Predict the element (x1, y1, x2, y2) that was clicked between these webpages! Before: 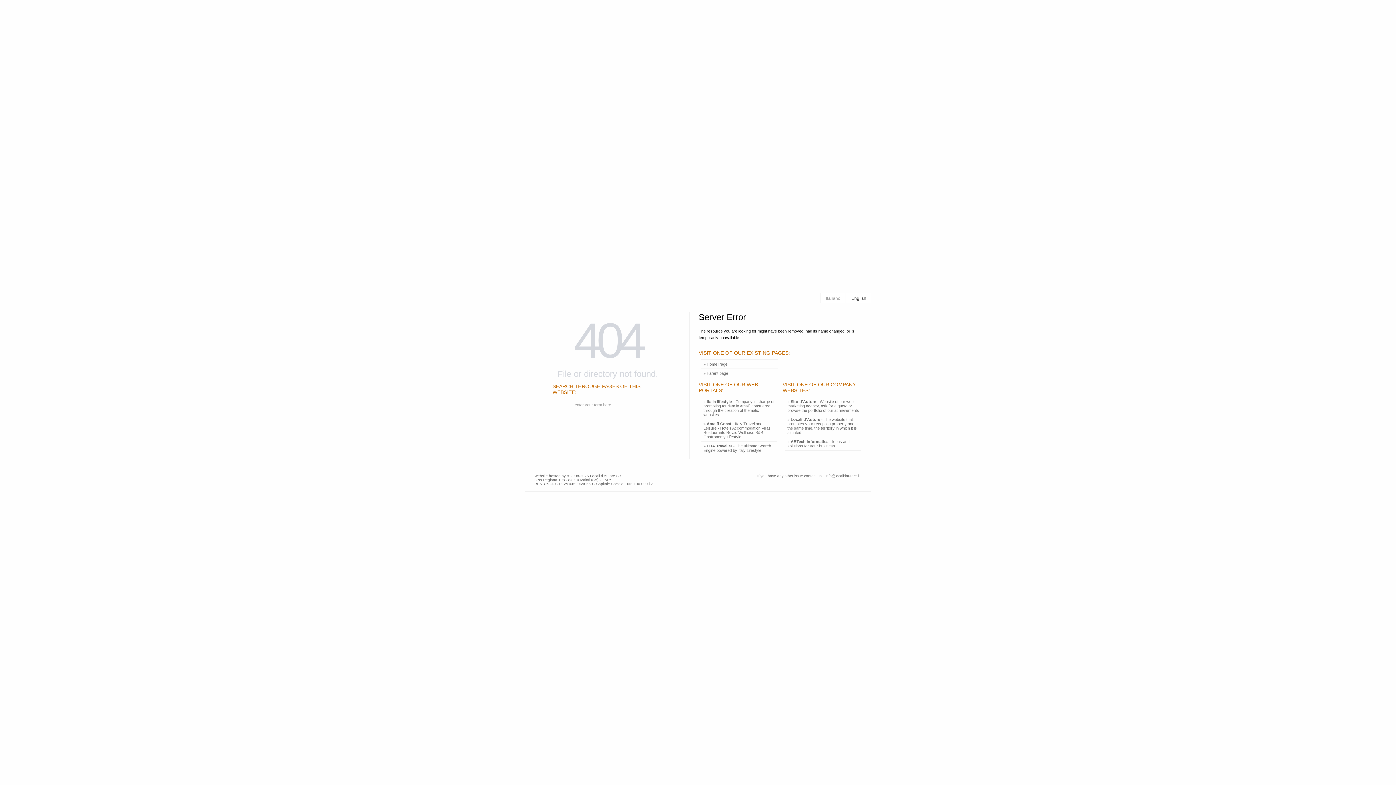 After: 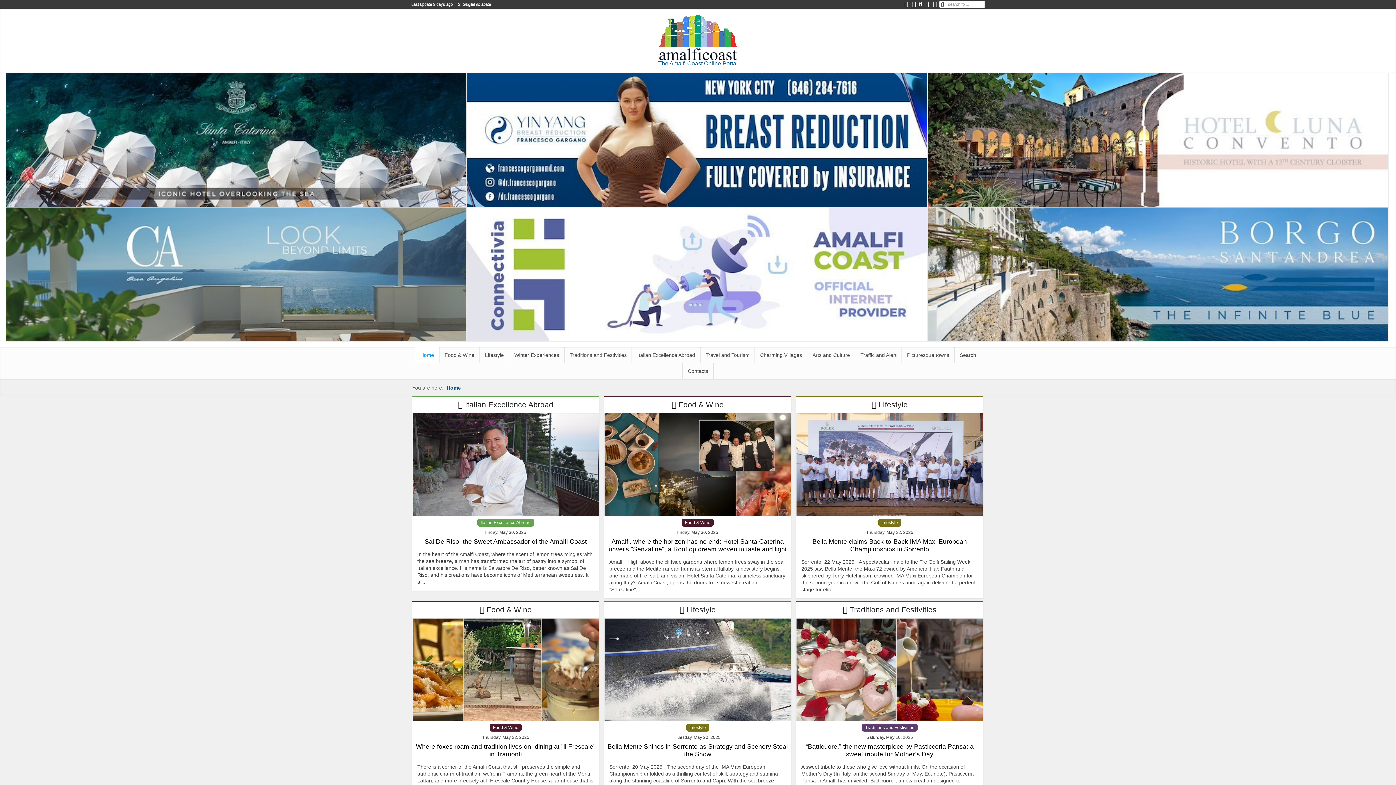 Action: label: » Home Page bbox: (701, 360, 729, 368)